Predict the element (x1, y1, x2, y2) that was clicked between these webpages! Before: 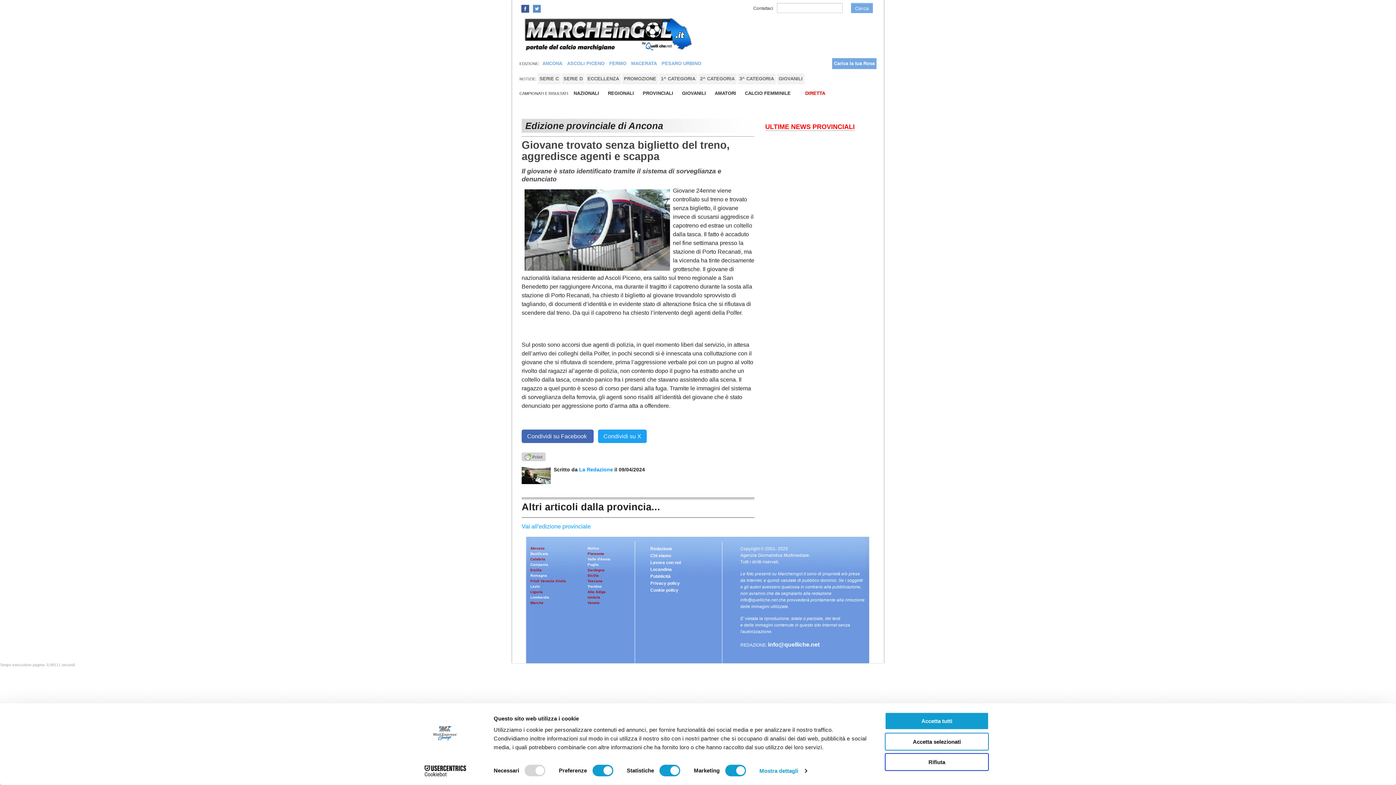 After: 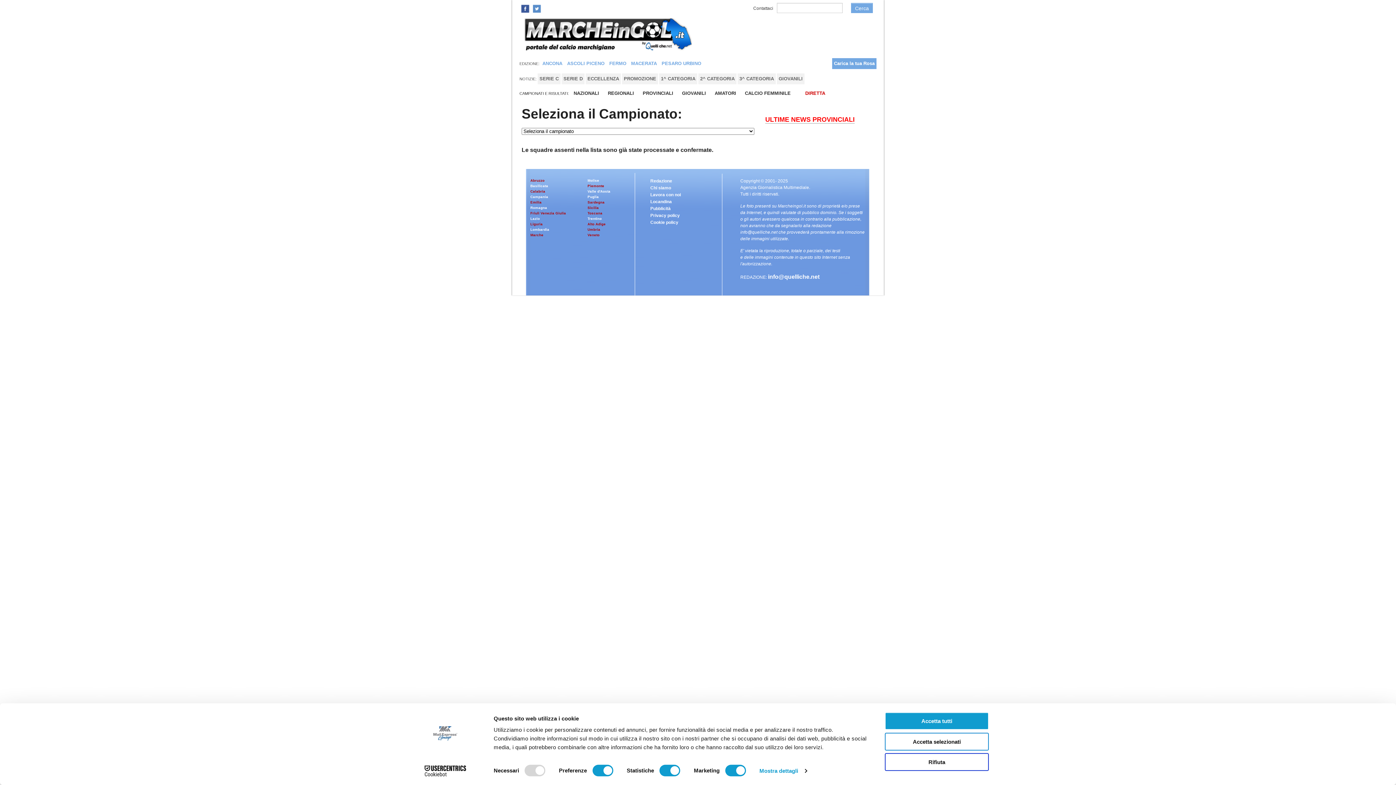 Action: label: Carica la tua Rosa bbox: (832, 58, 876, 69)